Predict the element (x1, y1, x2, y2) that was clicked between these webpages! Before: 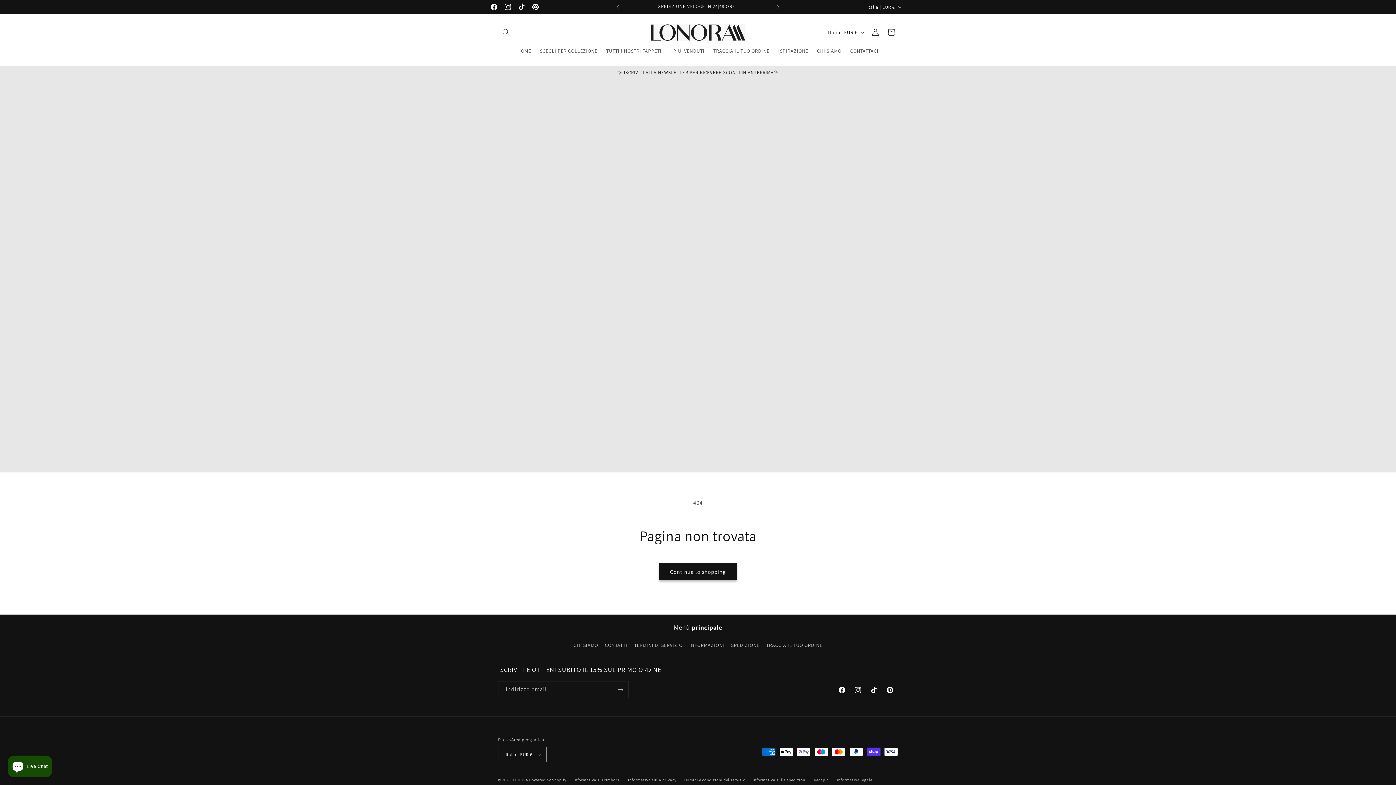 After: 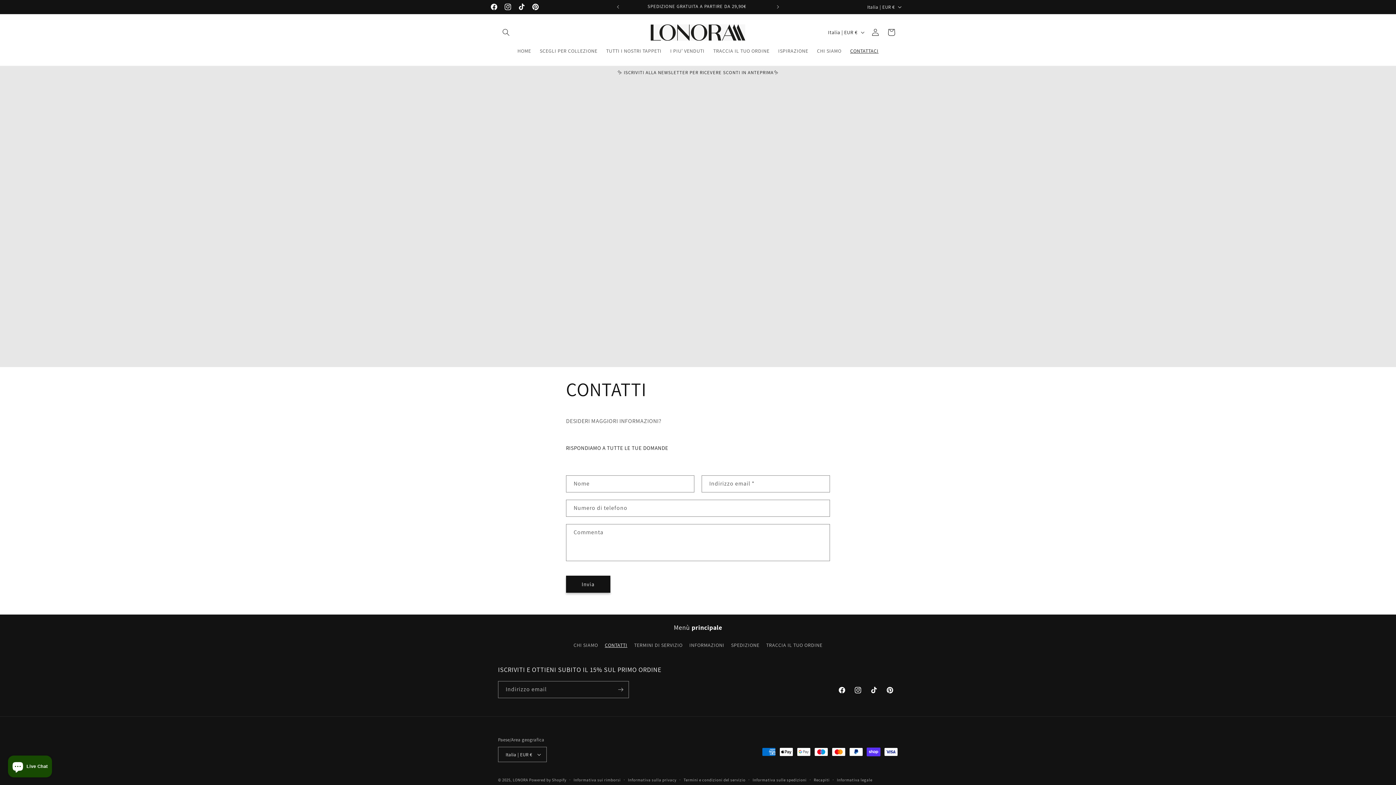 Action: bbox: (605, 639, 627, 652) label: CONTATTI